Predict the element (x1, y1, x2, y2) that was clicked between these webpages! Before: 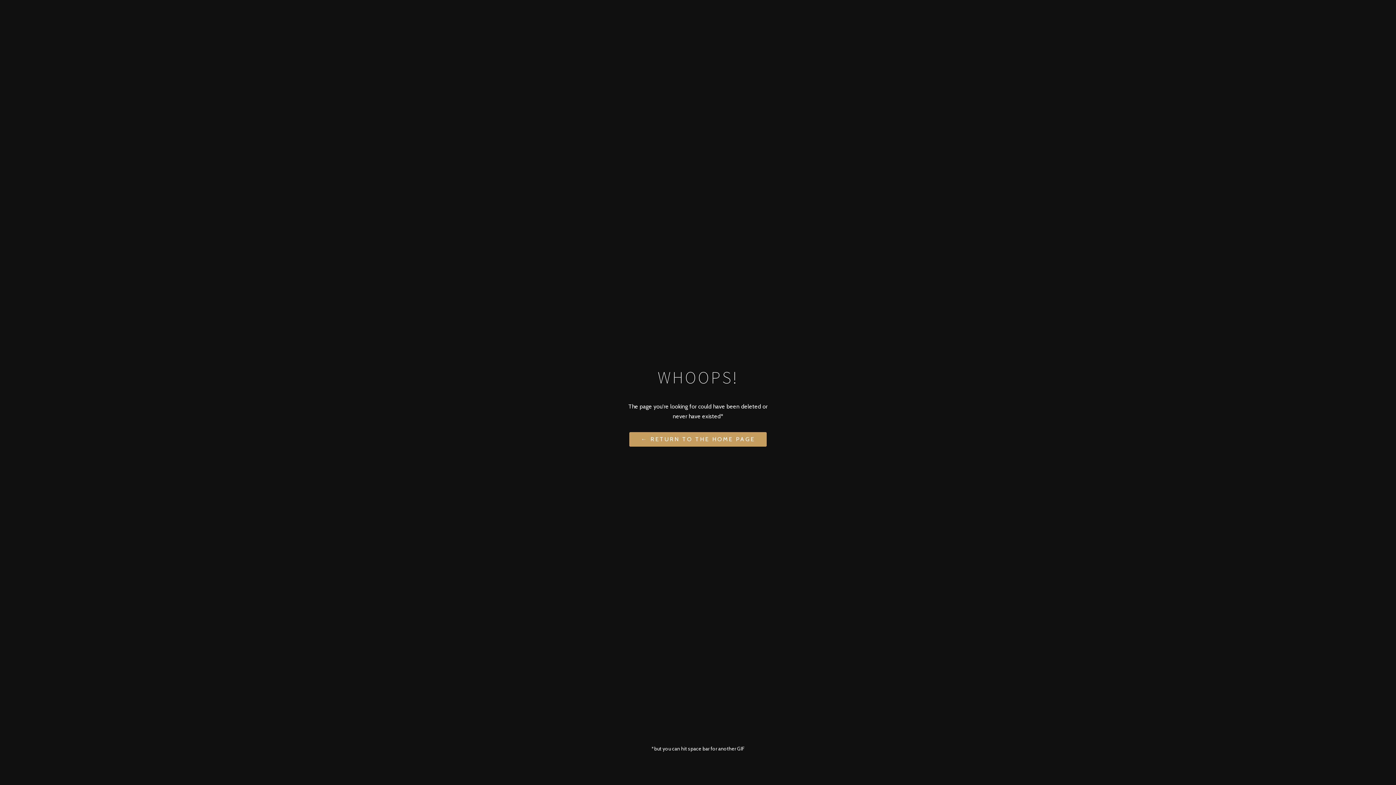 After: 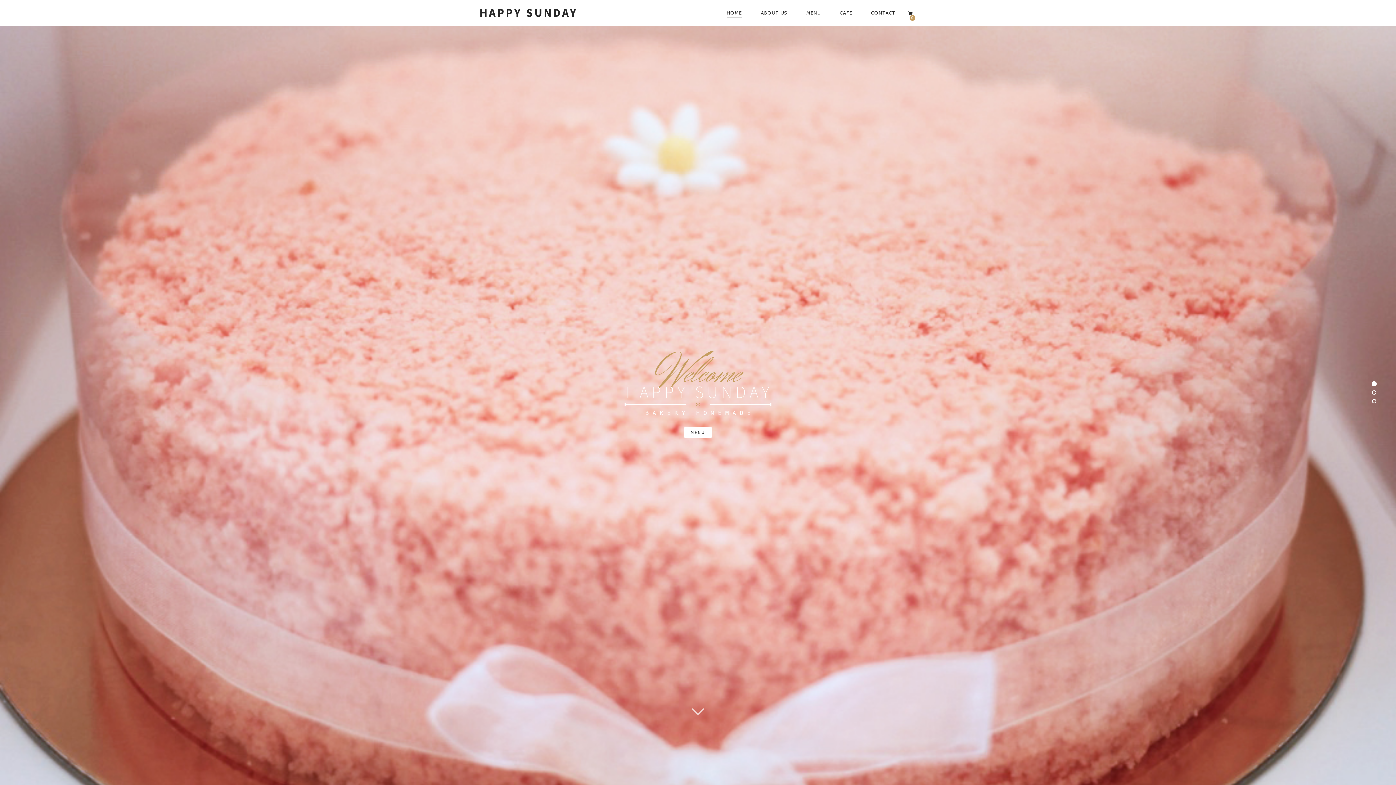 Action: label: ← RETURN TO THE HOME PAGE bbox: (629, 432, 766, 446)